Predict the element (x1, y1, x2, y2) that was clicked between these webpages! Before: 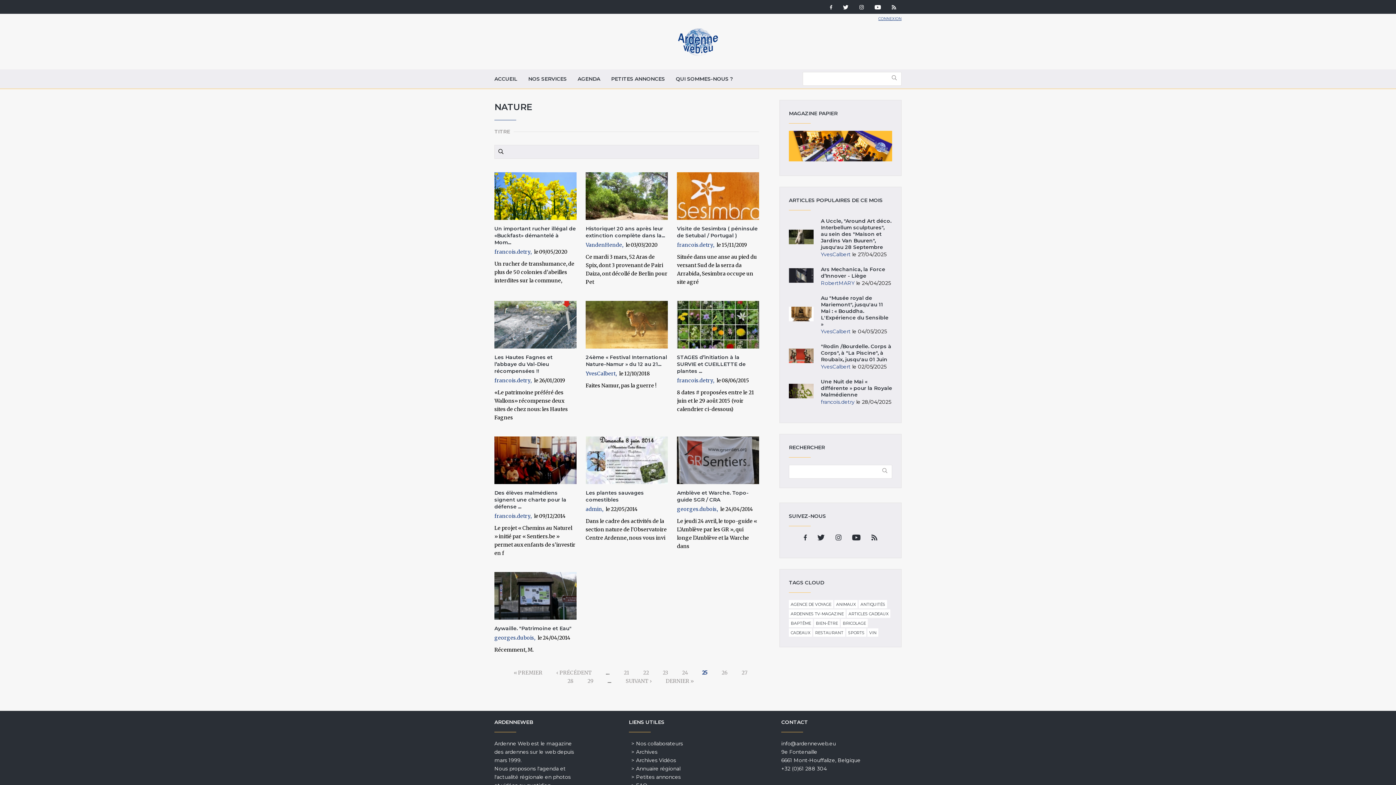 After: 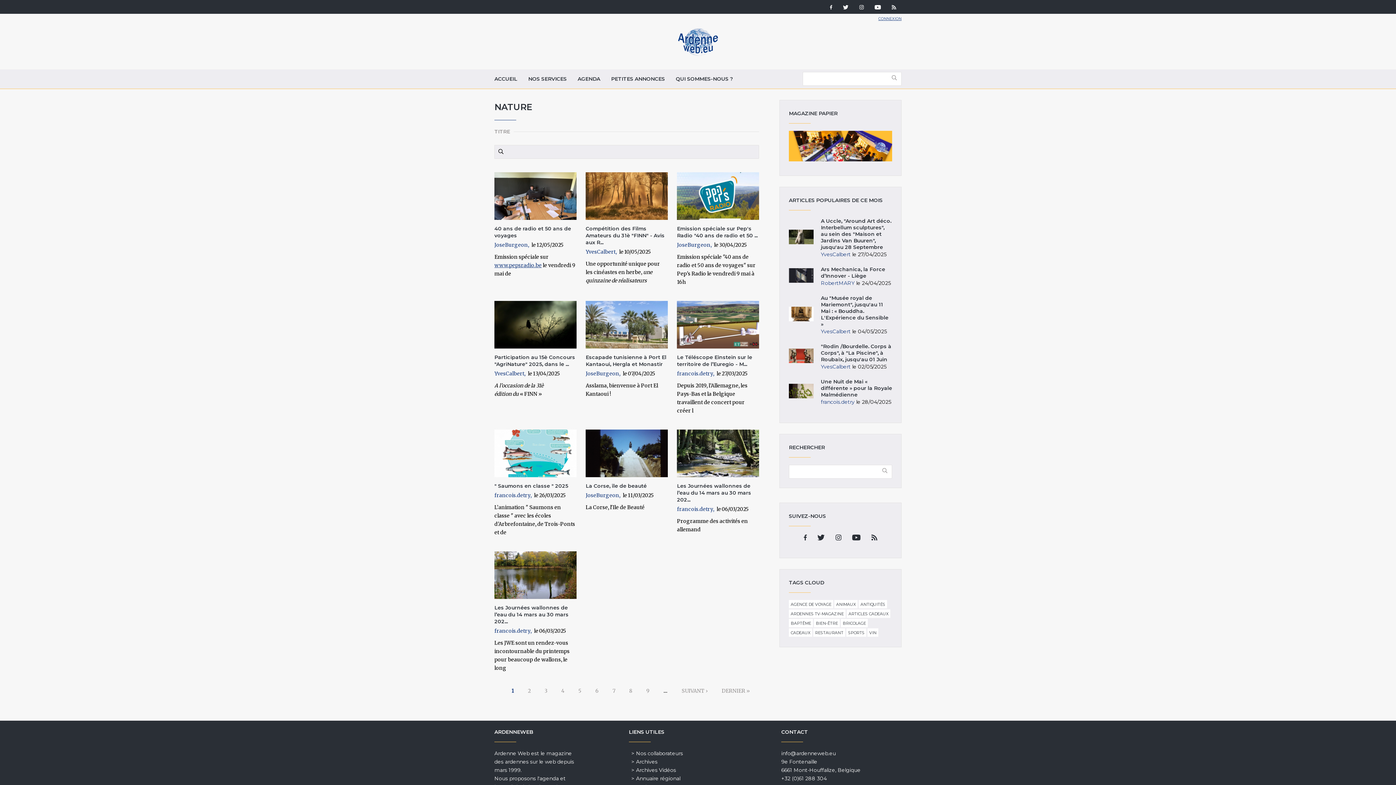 Action: label: « PREMIER bbox: (513, 669, 542, 676)